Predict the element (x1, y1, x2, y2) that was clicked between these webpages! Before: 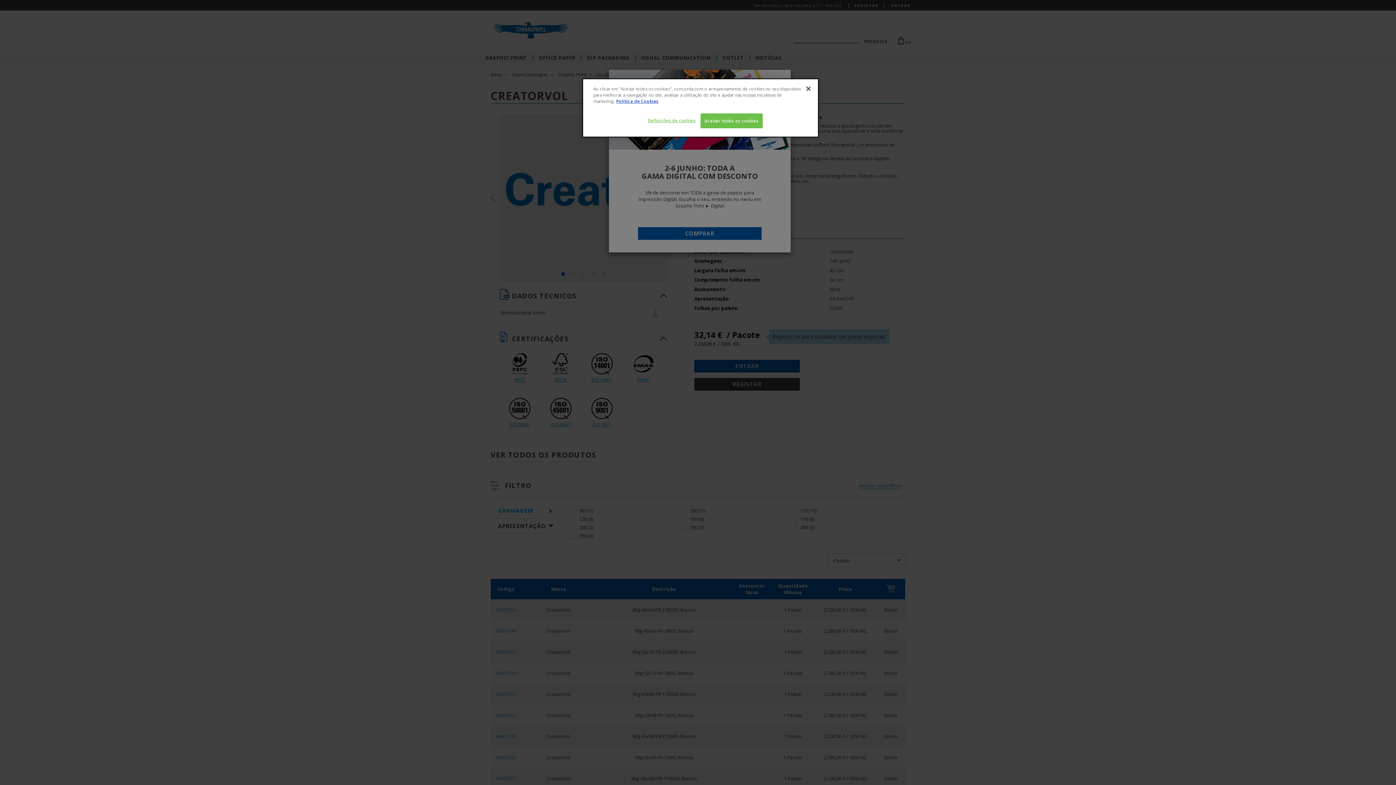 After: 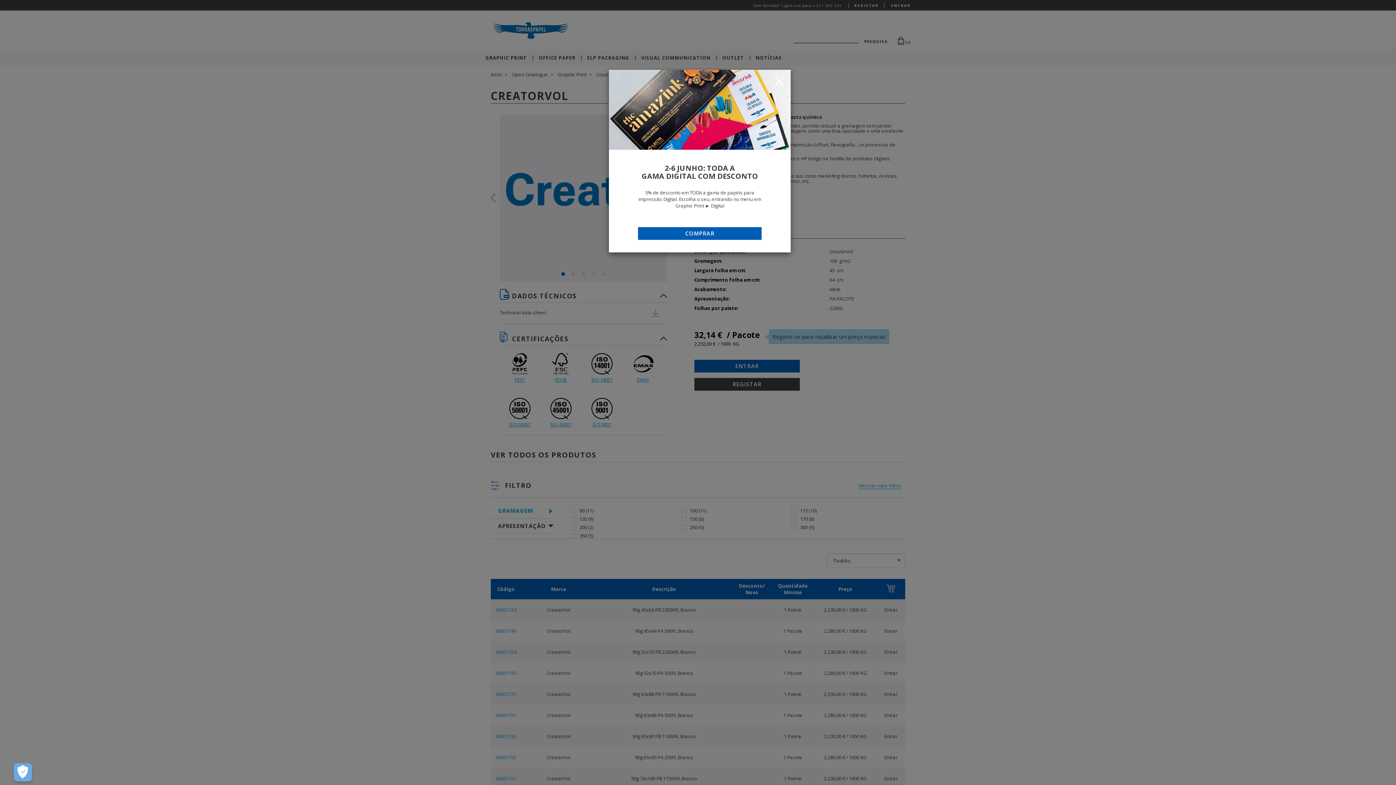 Action: label: Fechar bbox: (800, 80, 816, 96)